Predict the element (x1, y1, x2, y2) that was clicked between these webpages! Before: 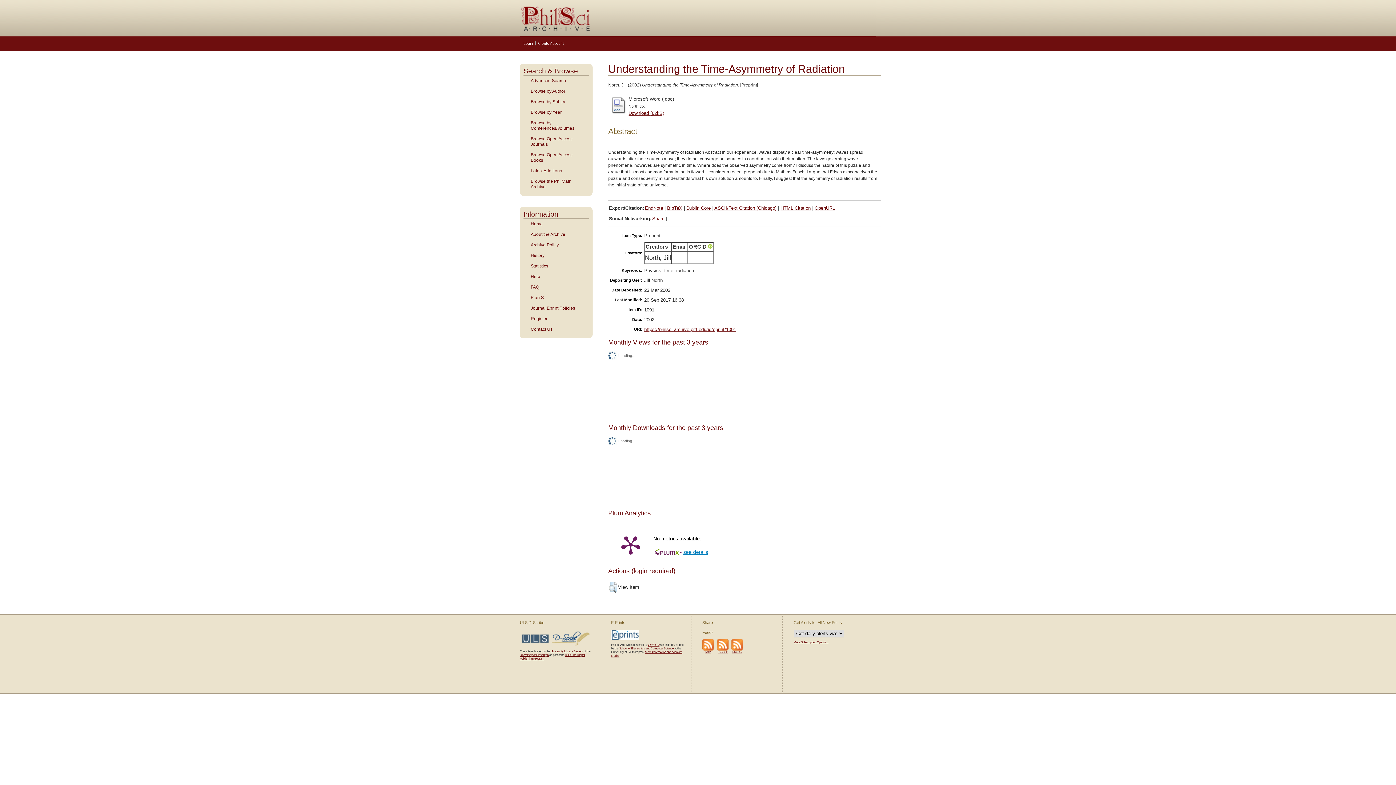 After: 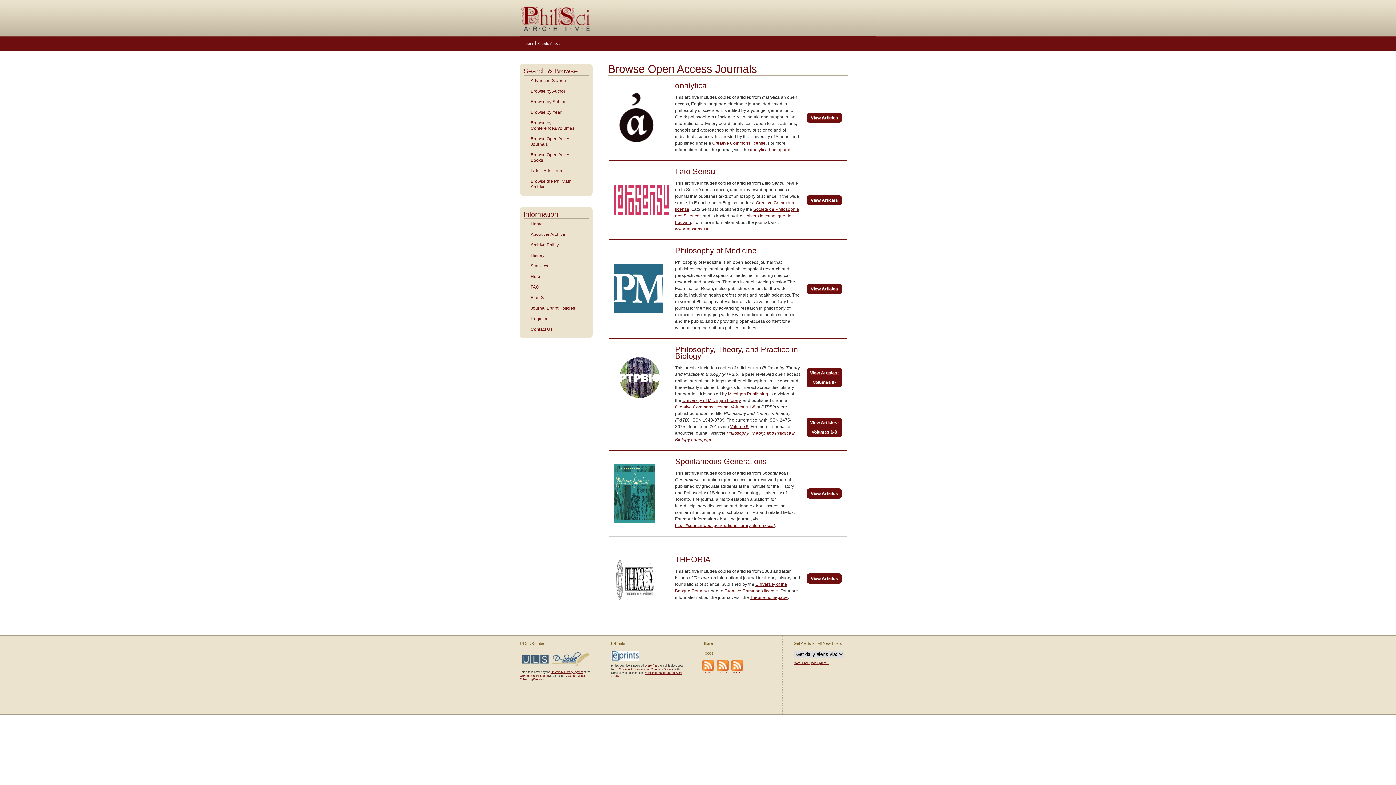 Action: label: Browse Open Access Journals bbox: (523, 136, 589, 147)